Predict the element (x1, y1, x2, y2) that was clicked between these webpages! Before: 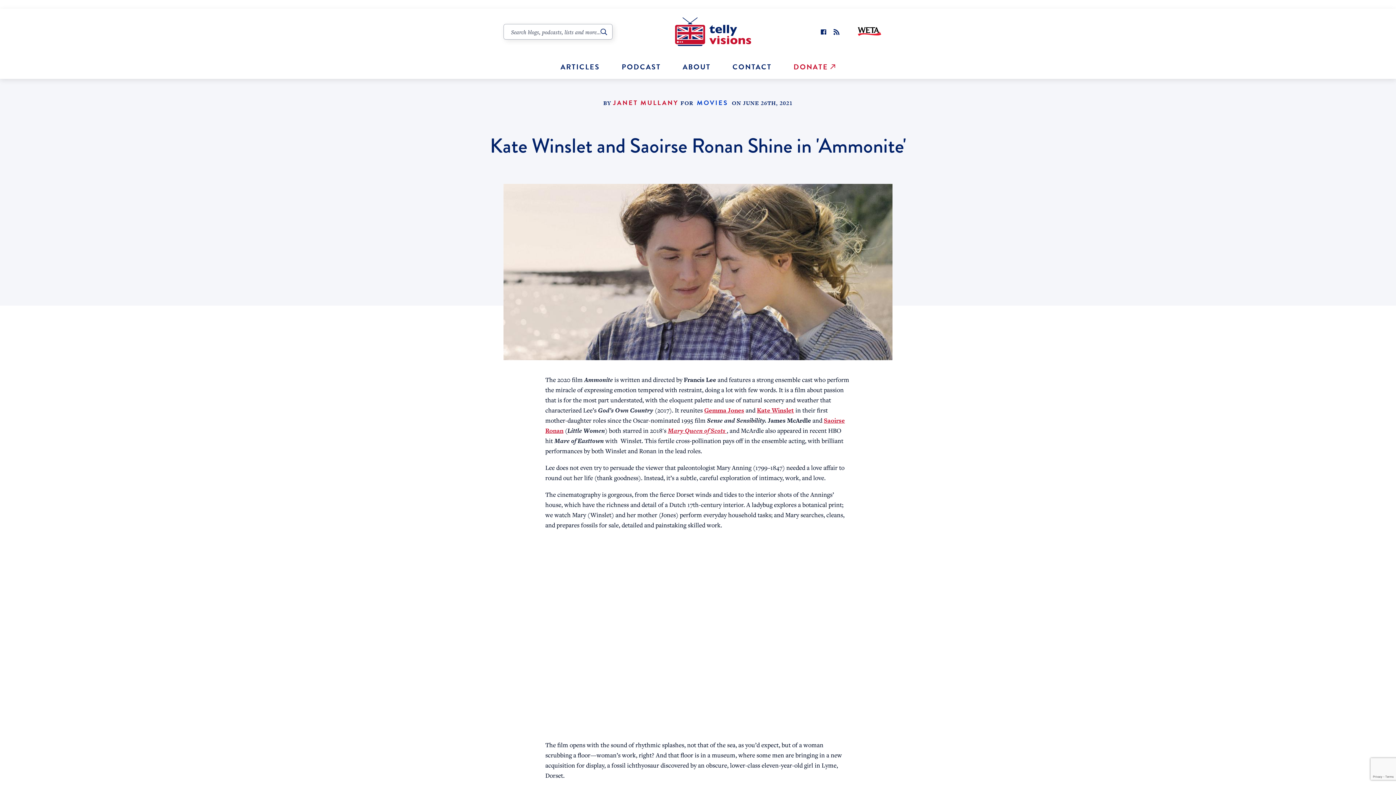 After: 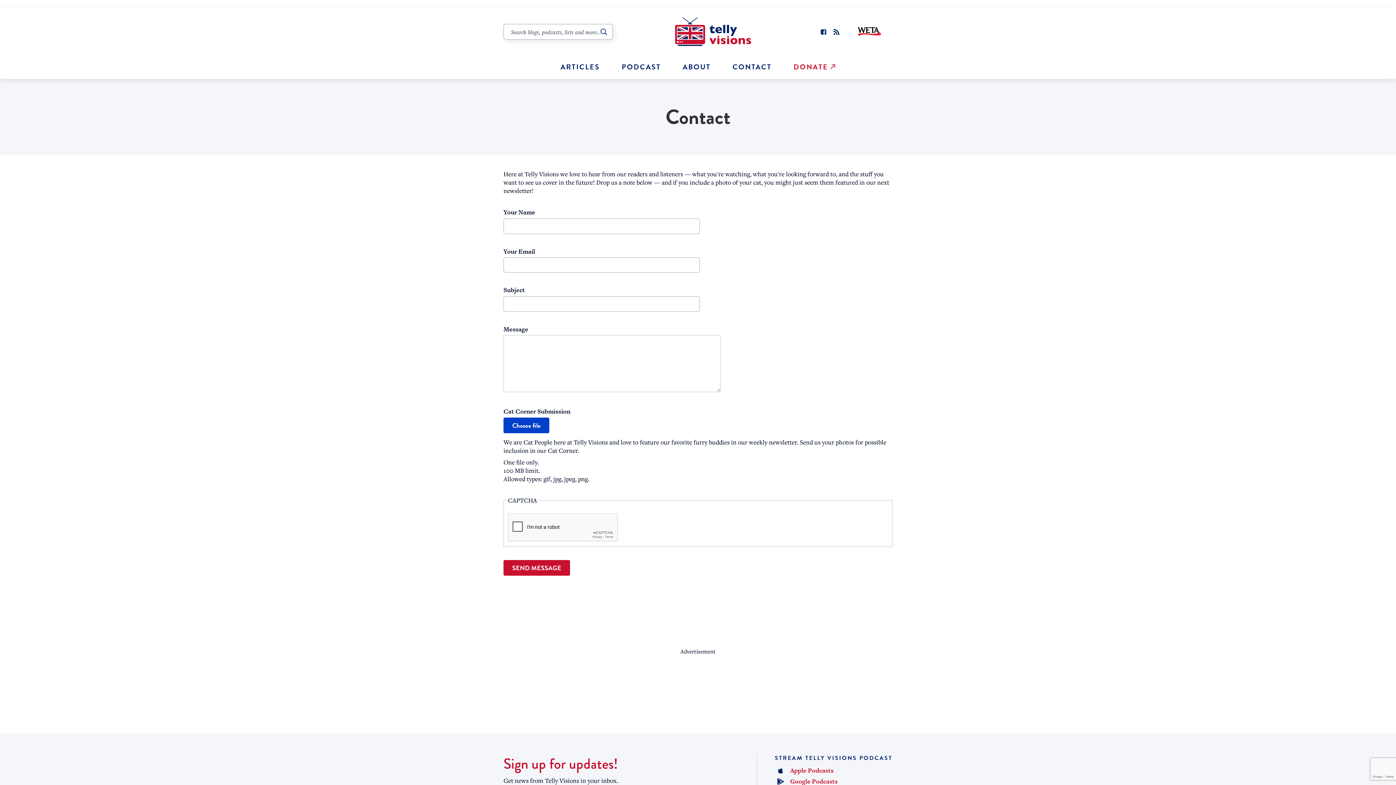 Action: label: CONTACT bbox: (732, 61, 771, 72)